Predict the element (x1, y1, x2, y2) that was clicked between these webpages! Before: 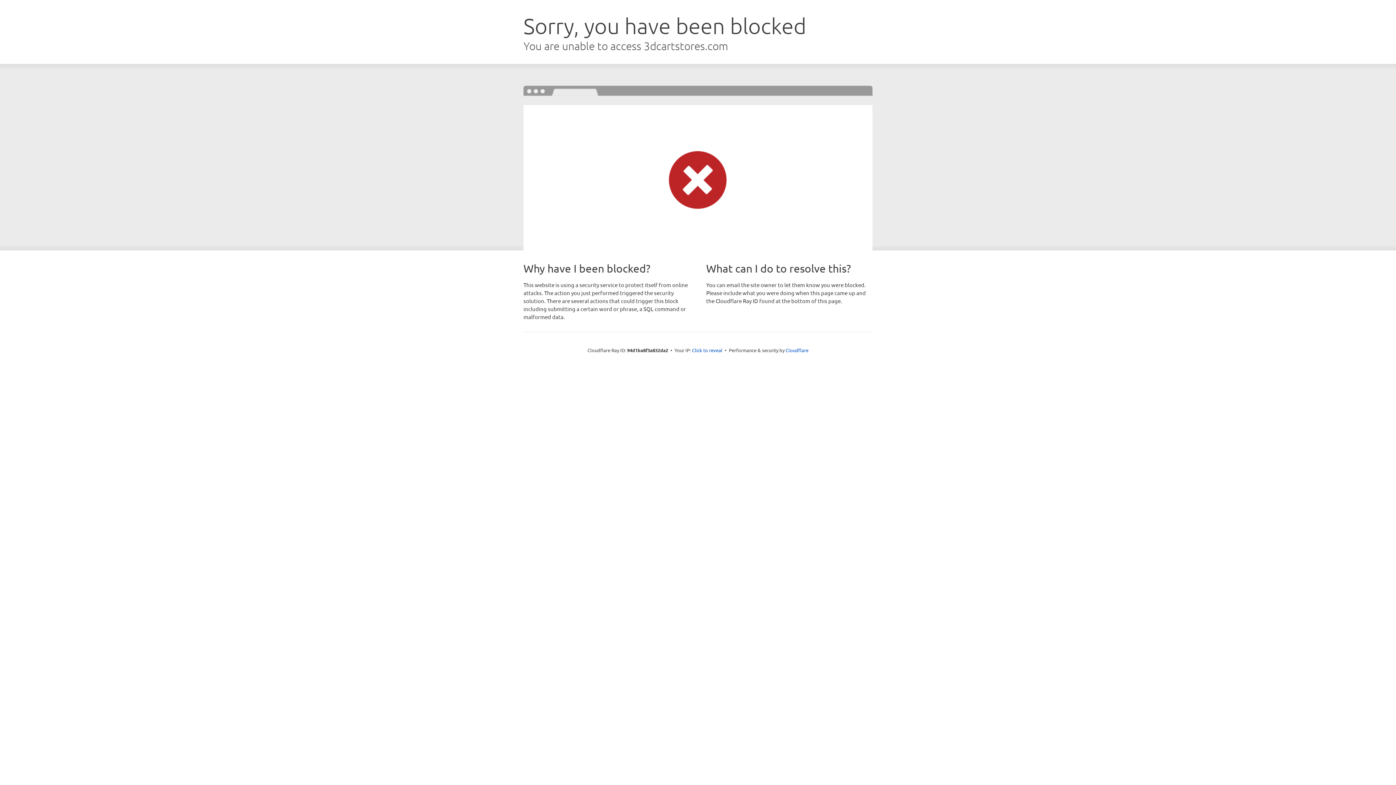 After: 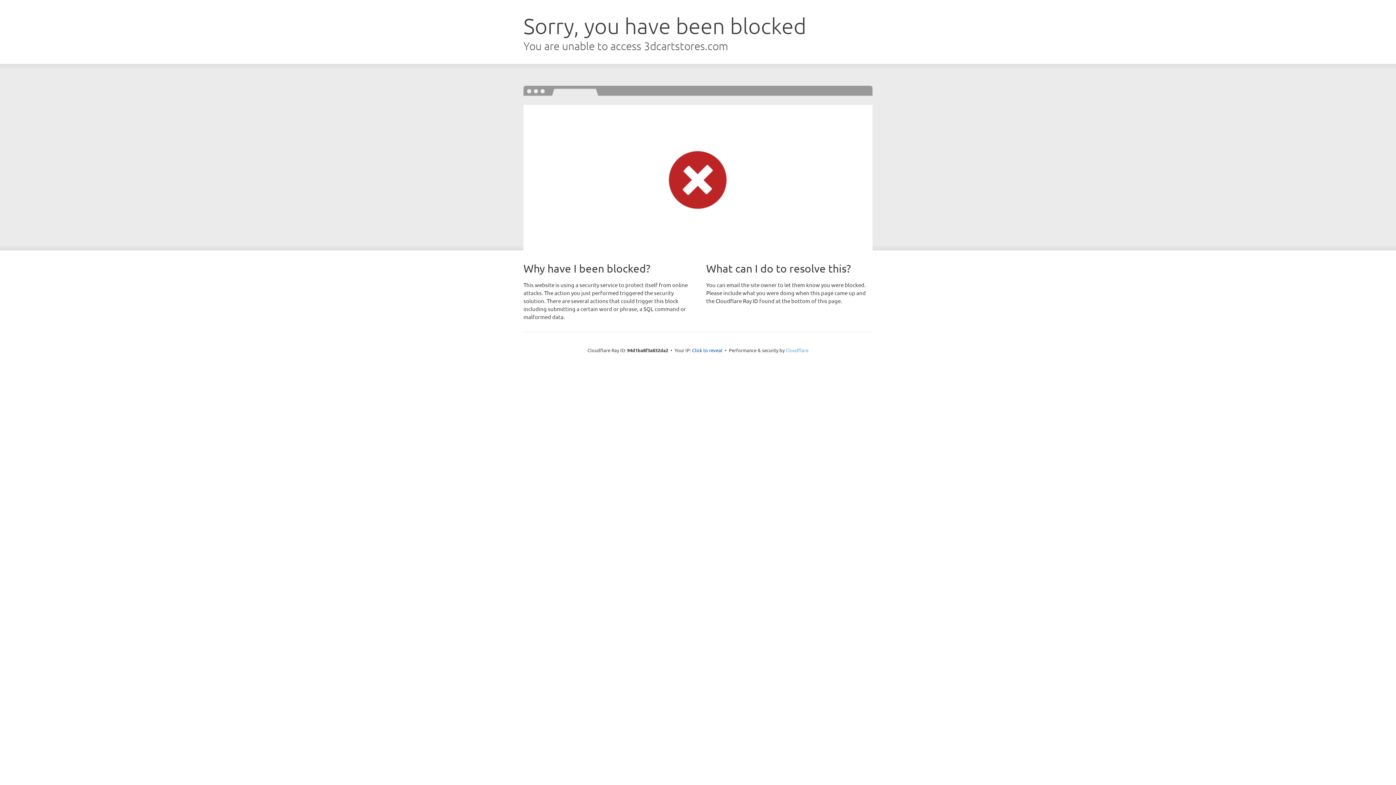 Action: bbox: (785, 347, 808, 353) label: Cloudflare